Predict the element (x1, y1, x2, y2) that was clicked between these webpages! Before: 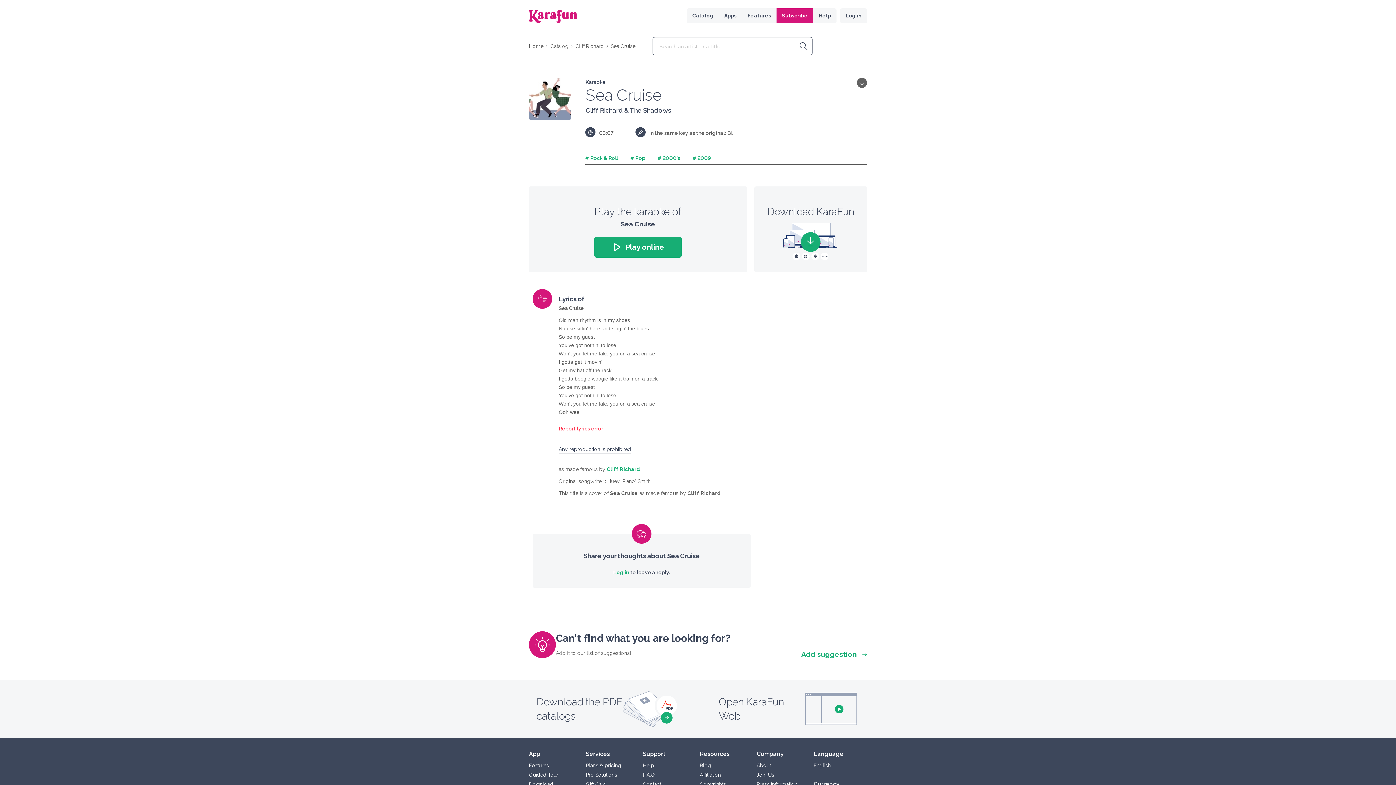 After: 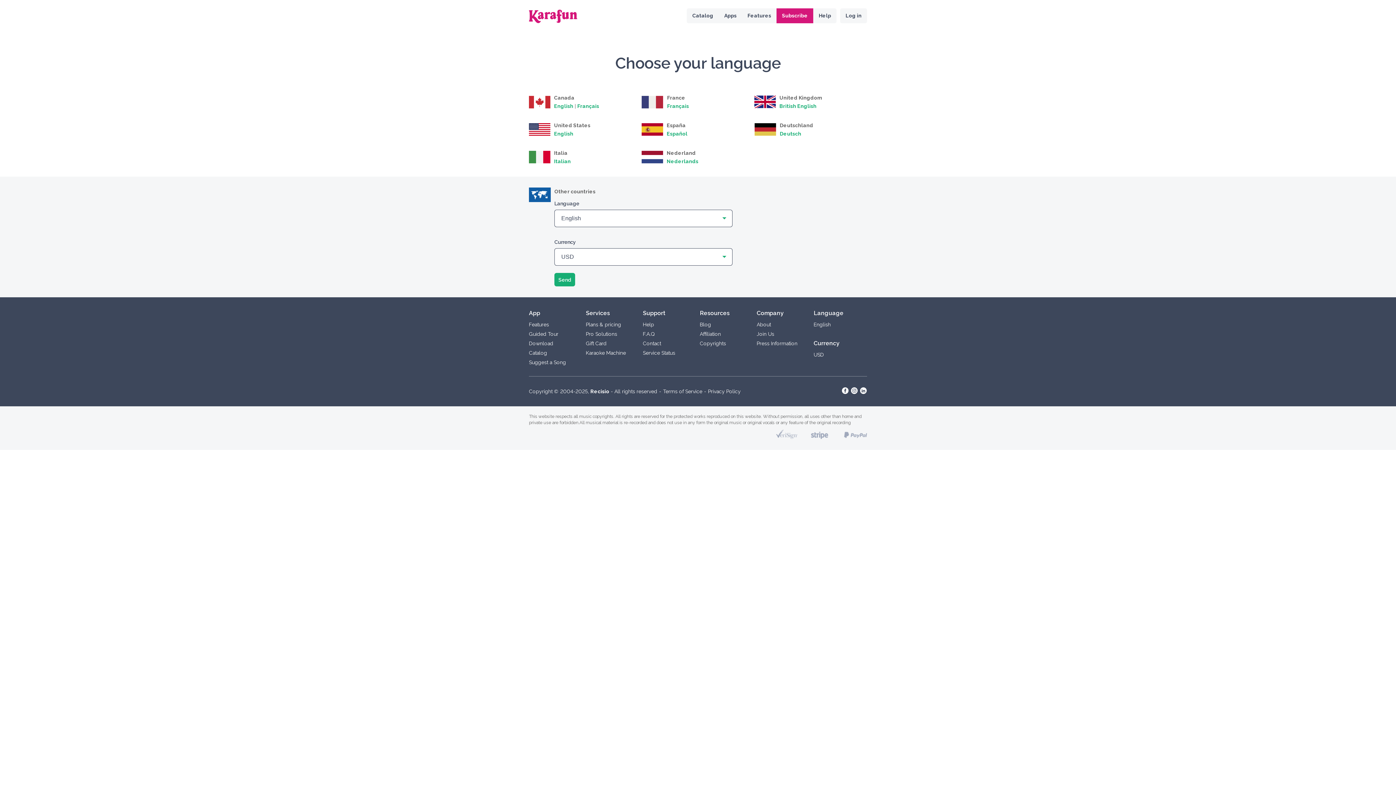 Action: bbox: (813, 762, 831, 768) label: English